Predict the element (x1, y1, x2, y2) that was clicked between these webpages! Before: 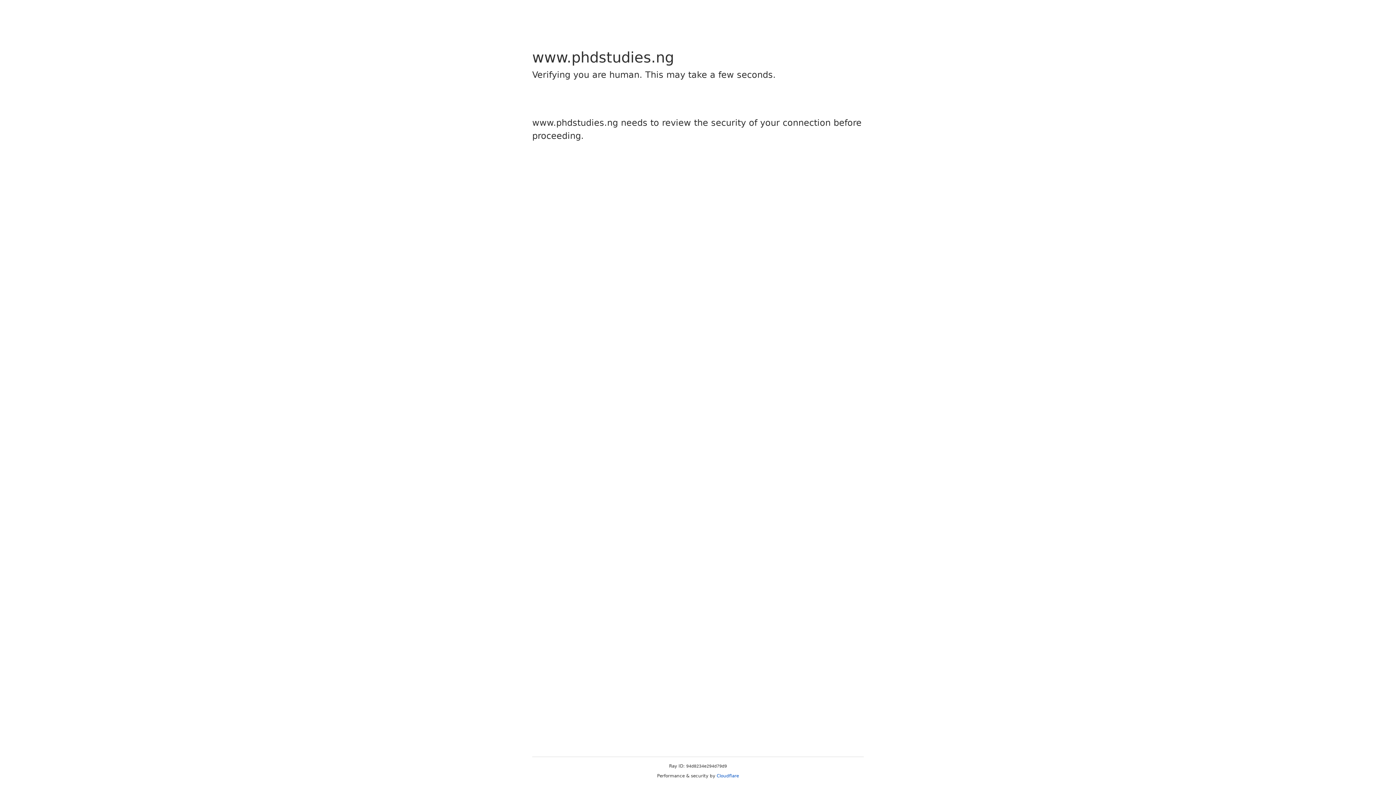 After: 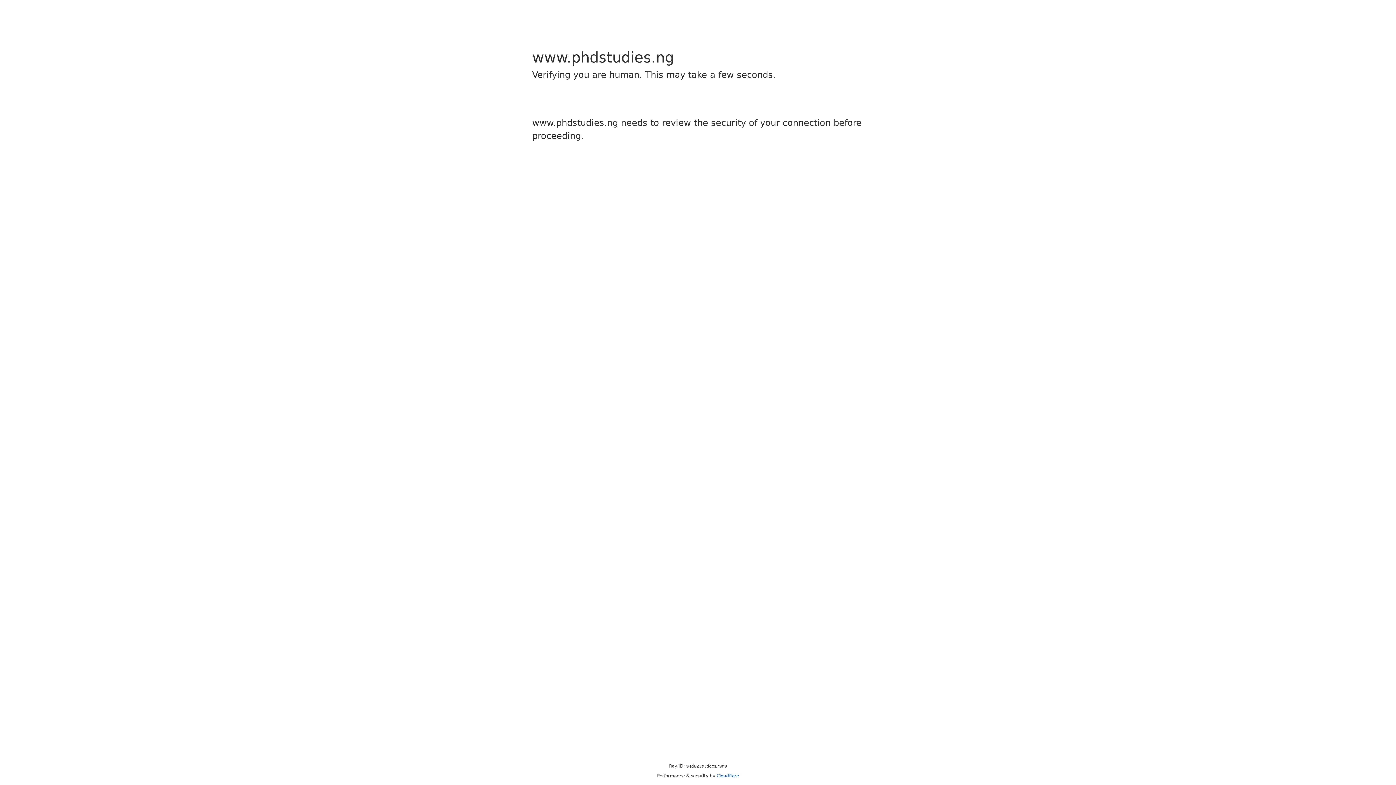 Action: bbox: (716, 773, 739, 778) label: Cloudflare